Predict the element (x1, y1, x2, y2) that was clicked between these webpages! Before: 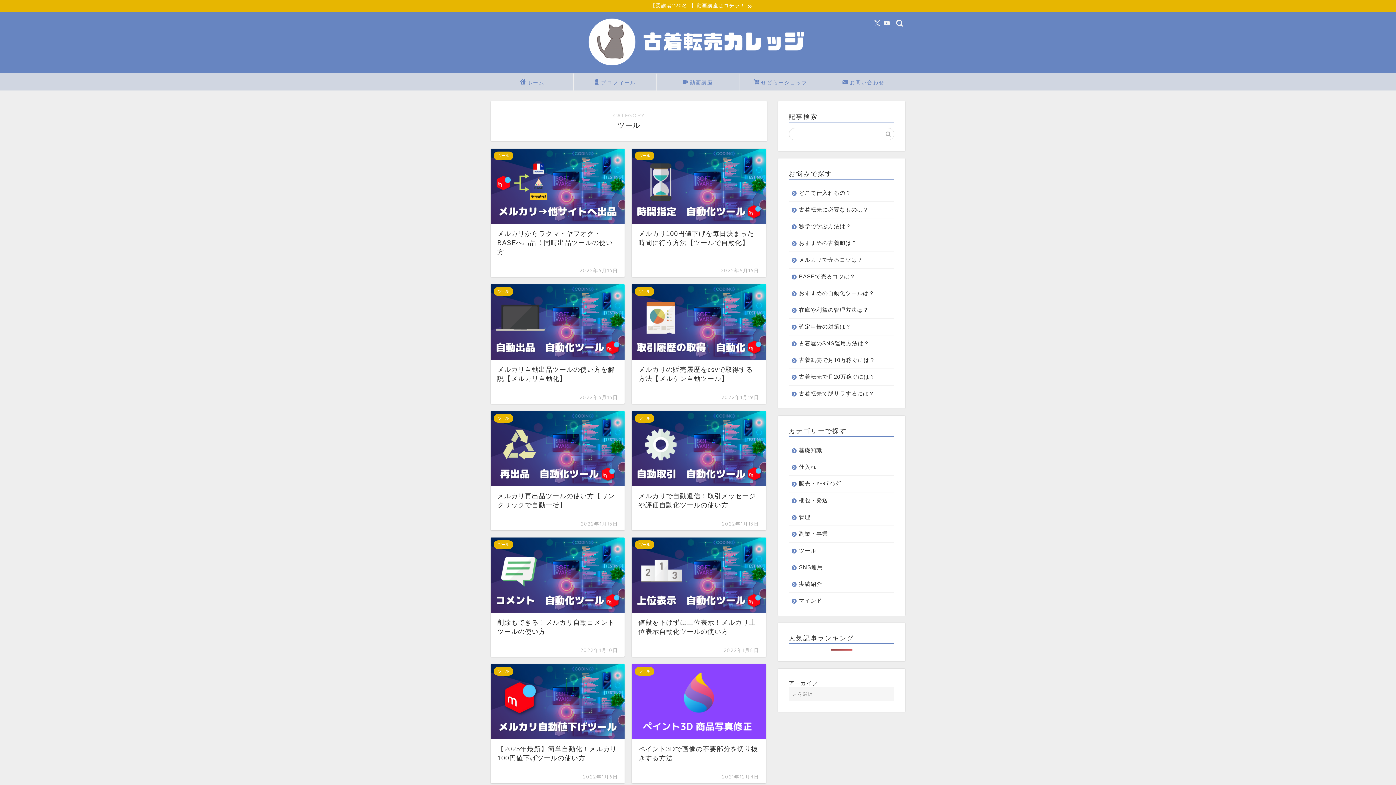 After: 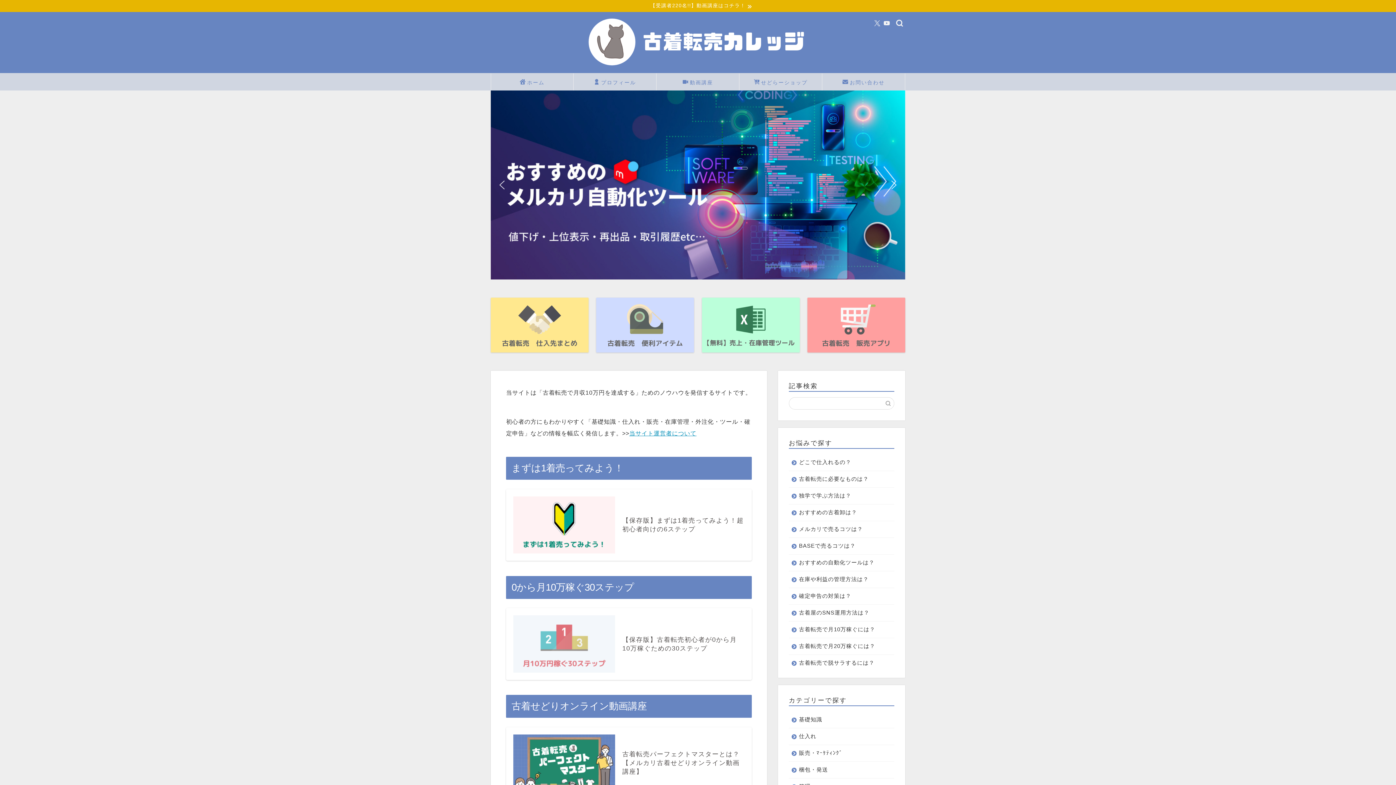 Action: bbox: (571, 65, 824, 69)